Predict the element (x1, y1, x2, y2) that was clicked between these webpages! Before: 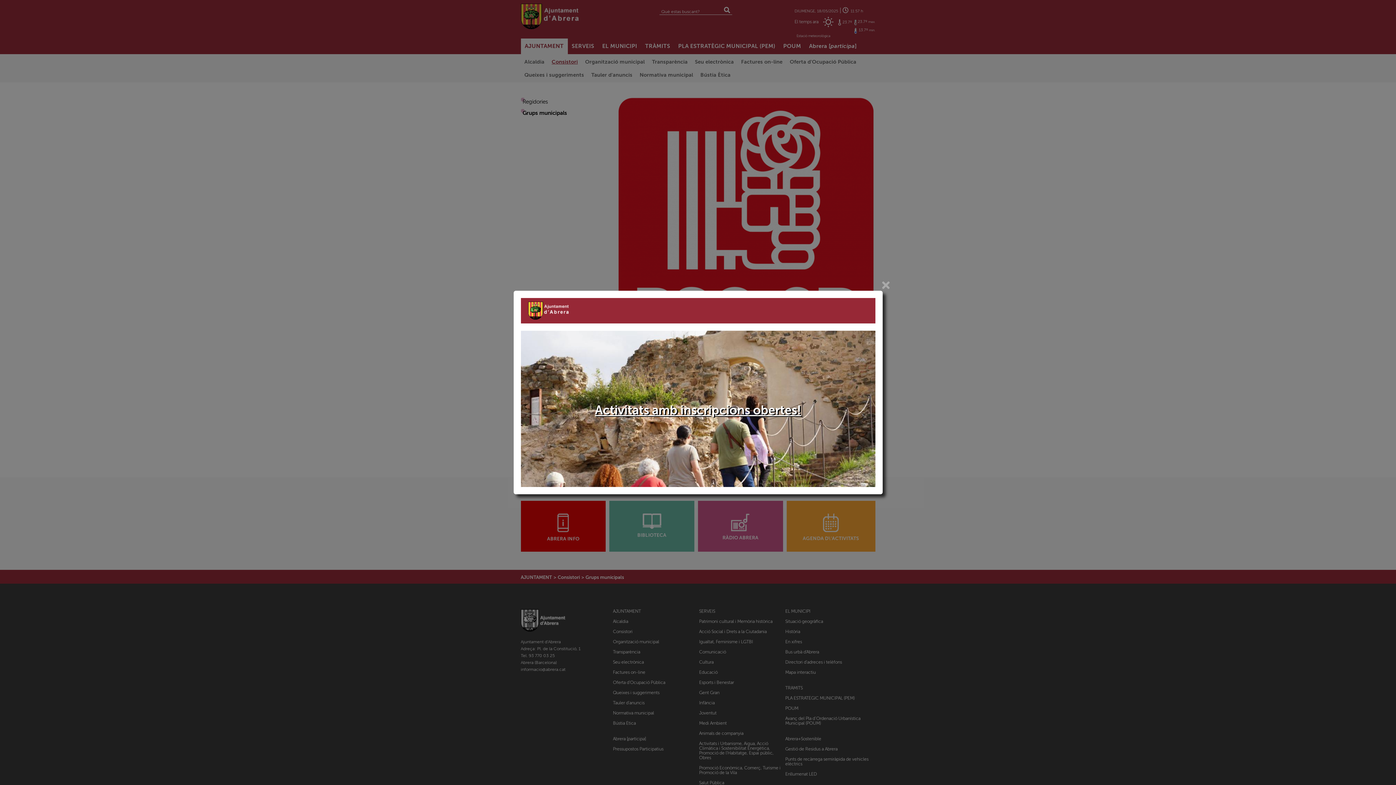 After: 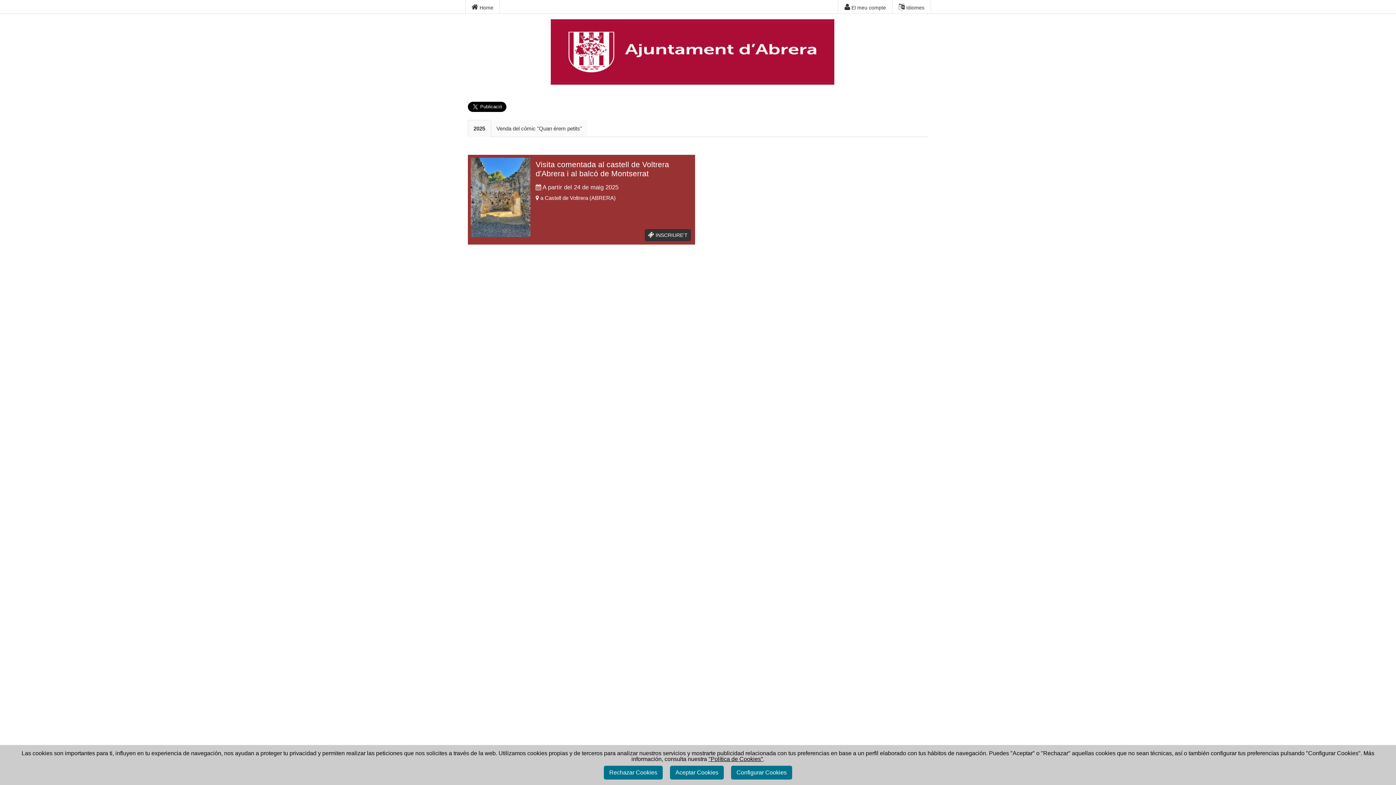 Action: bbox: (595, 403, 801, 417) label: Activitats amb inscripcions obertes!
